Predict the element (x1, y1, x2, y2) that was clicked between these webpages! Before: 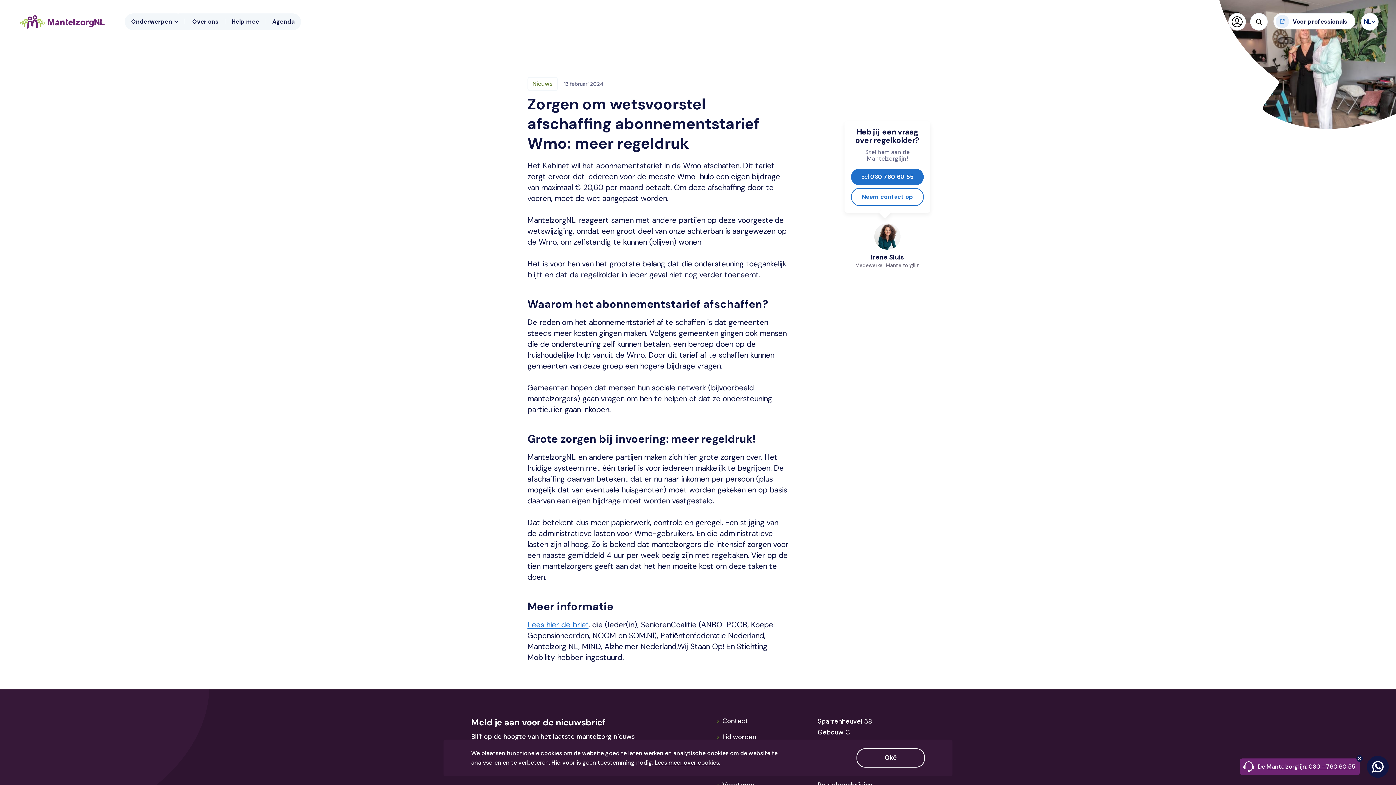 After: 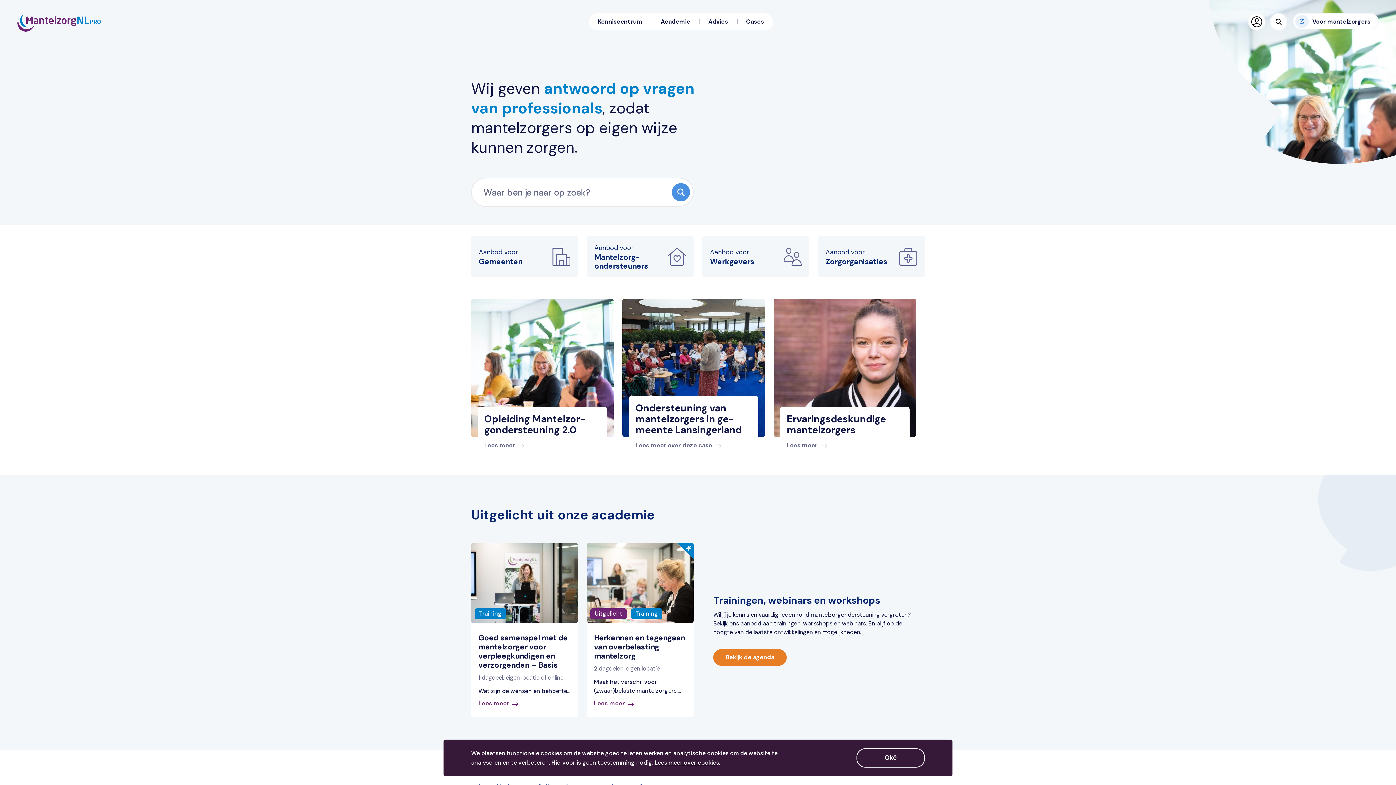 Action: label: Voor professionals bbox: (1273, 13, 1355, 29)